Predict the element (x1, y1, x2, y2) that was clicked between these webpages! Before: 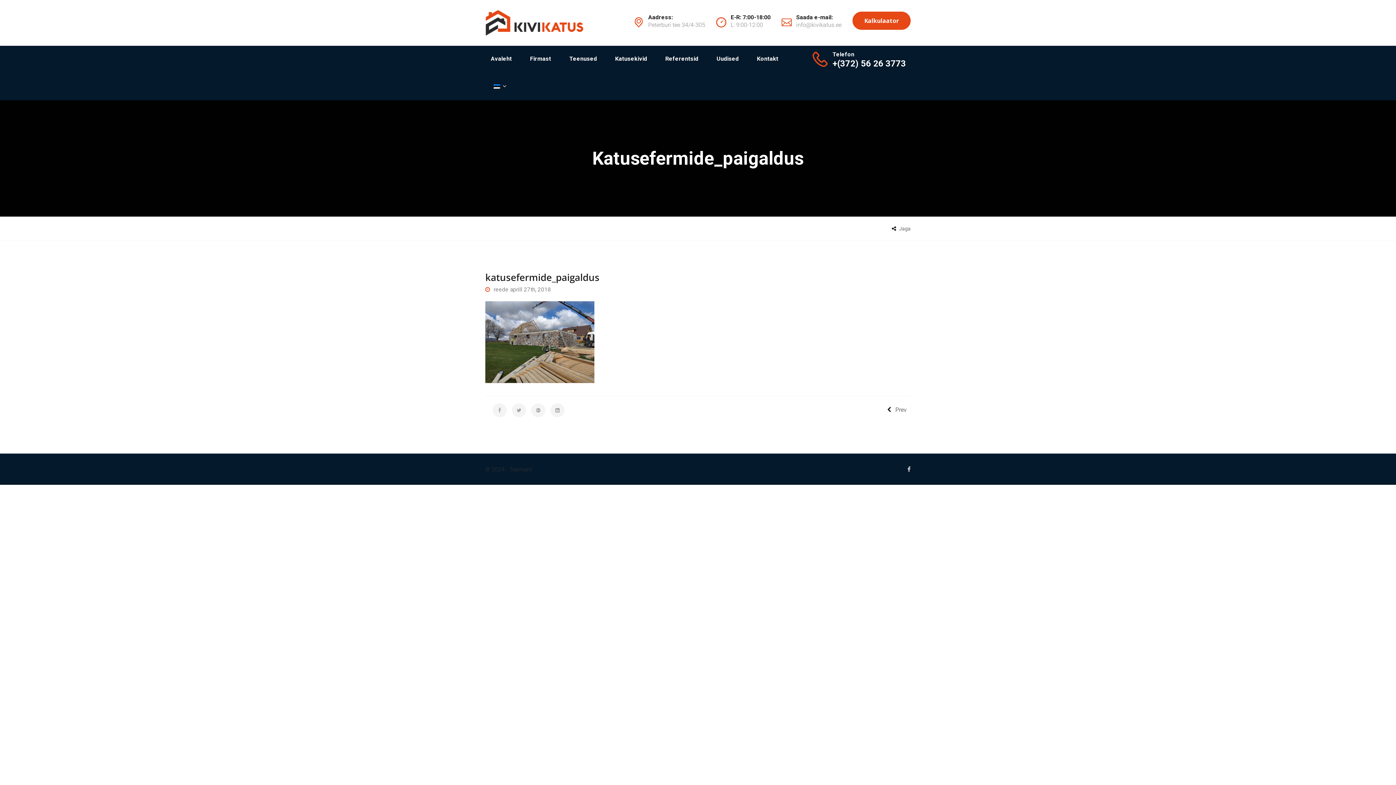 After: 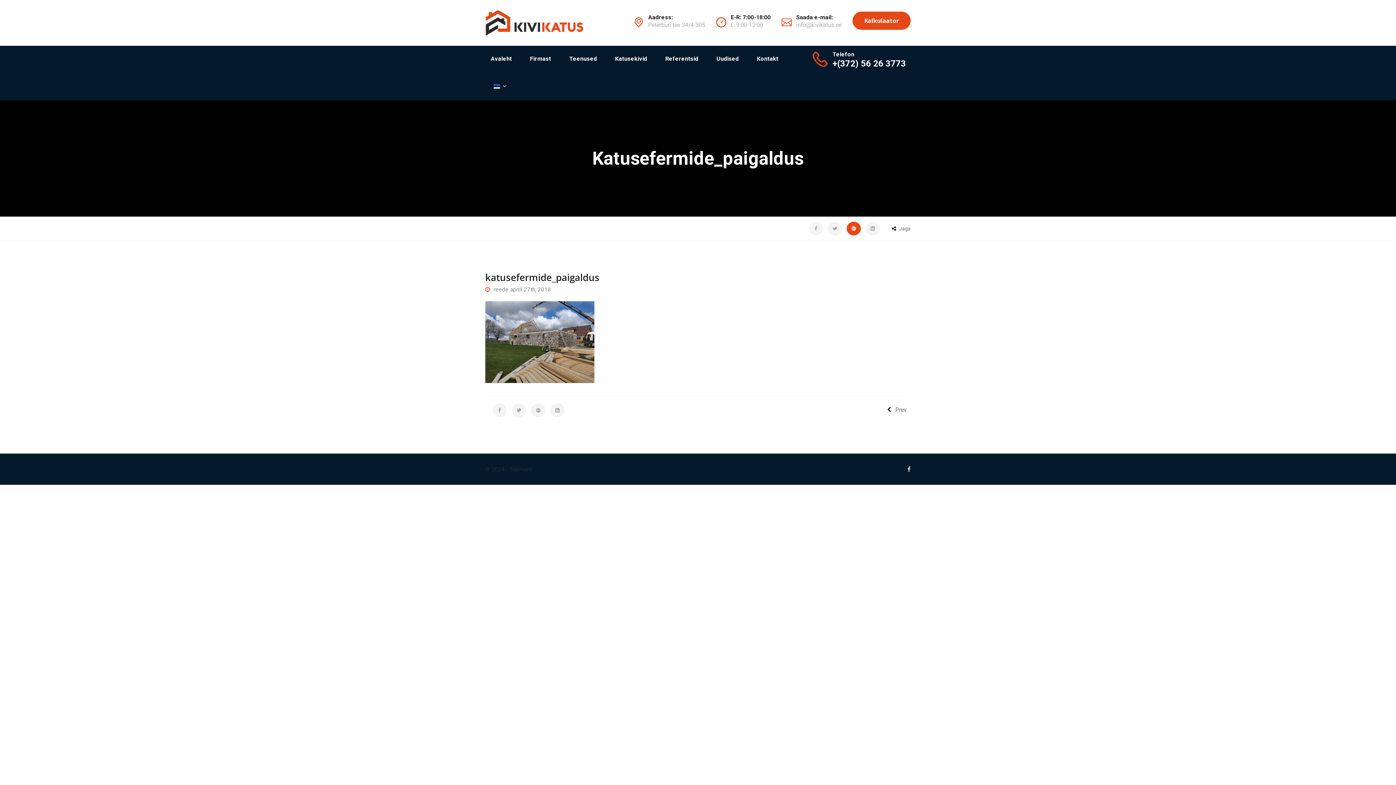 Action: bbox: (846, 221, 861, 235)